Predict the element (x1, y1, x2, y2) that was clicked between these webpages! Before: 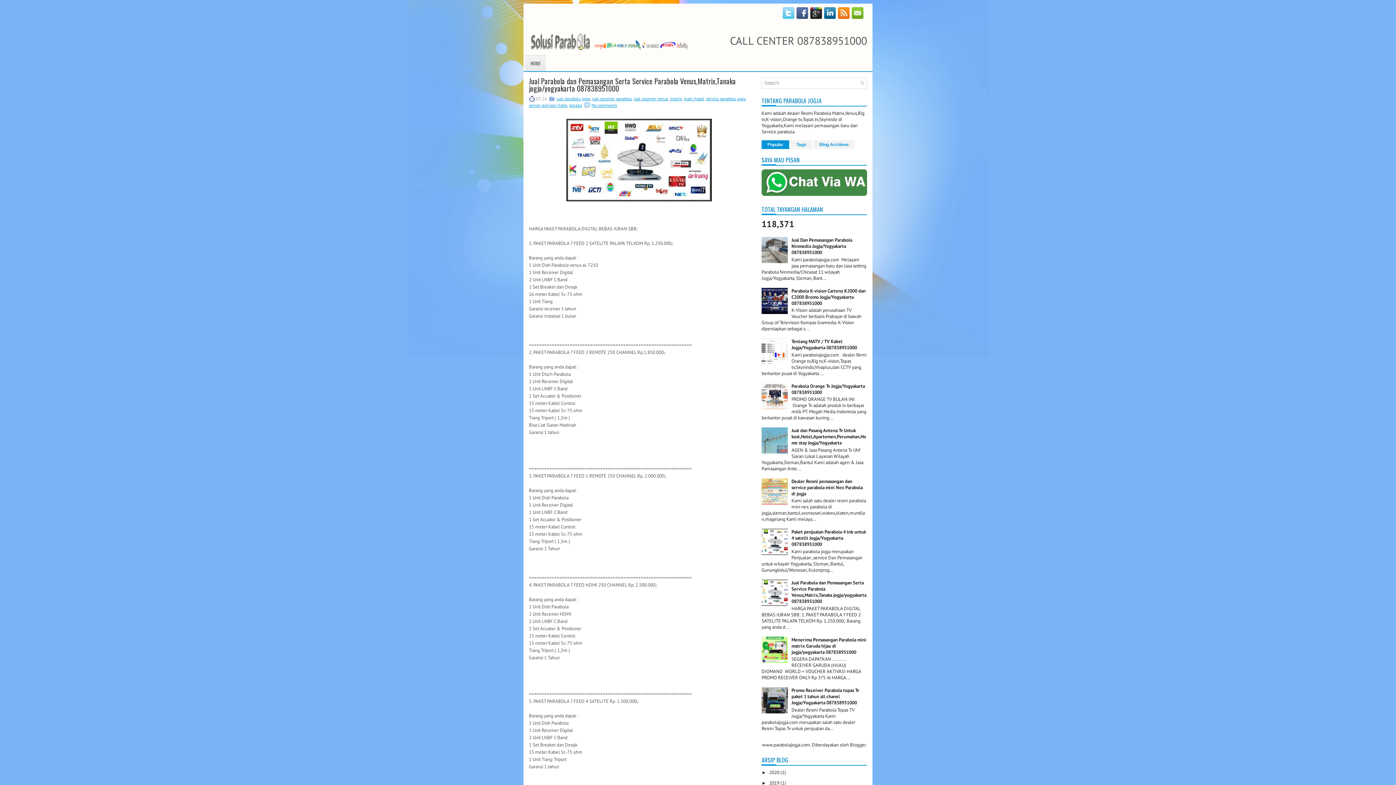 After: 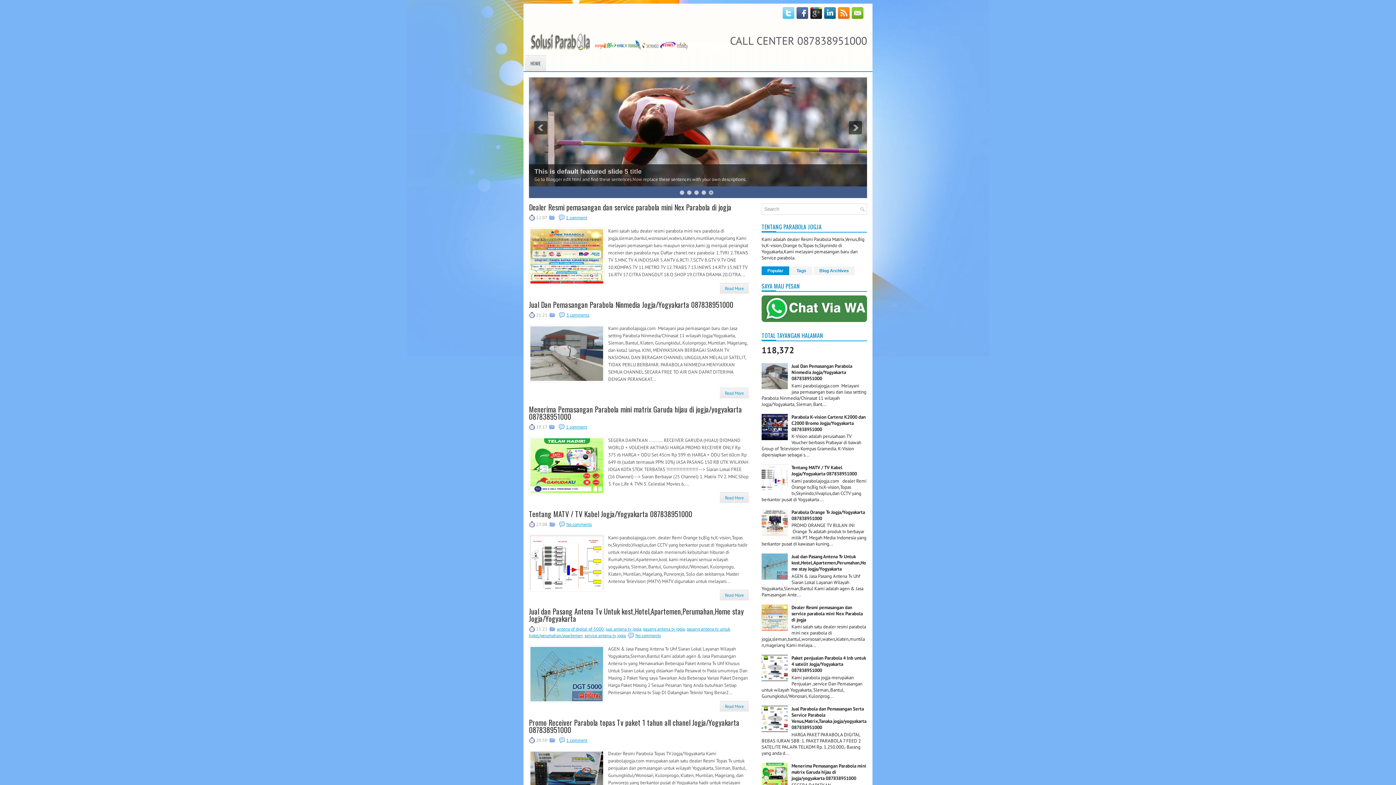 Action: bbox: (523, 26, 687, 55)